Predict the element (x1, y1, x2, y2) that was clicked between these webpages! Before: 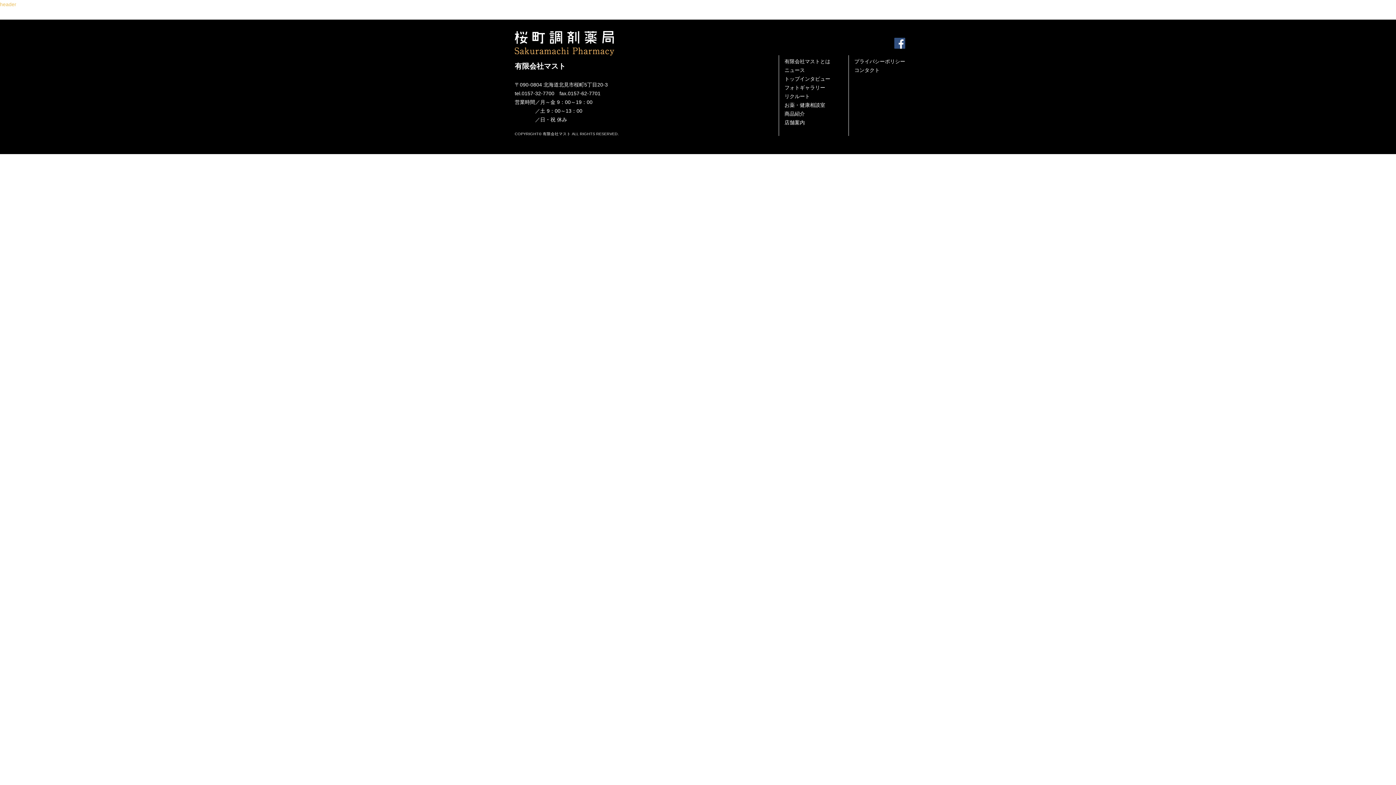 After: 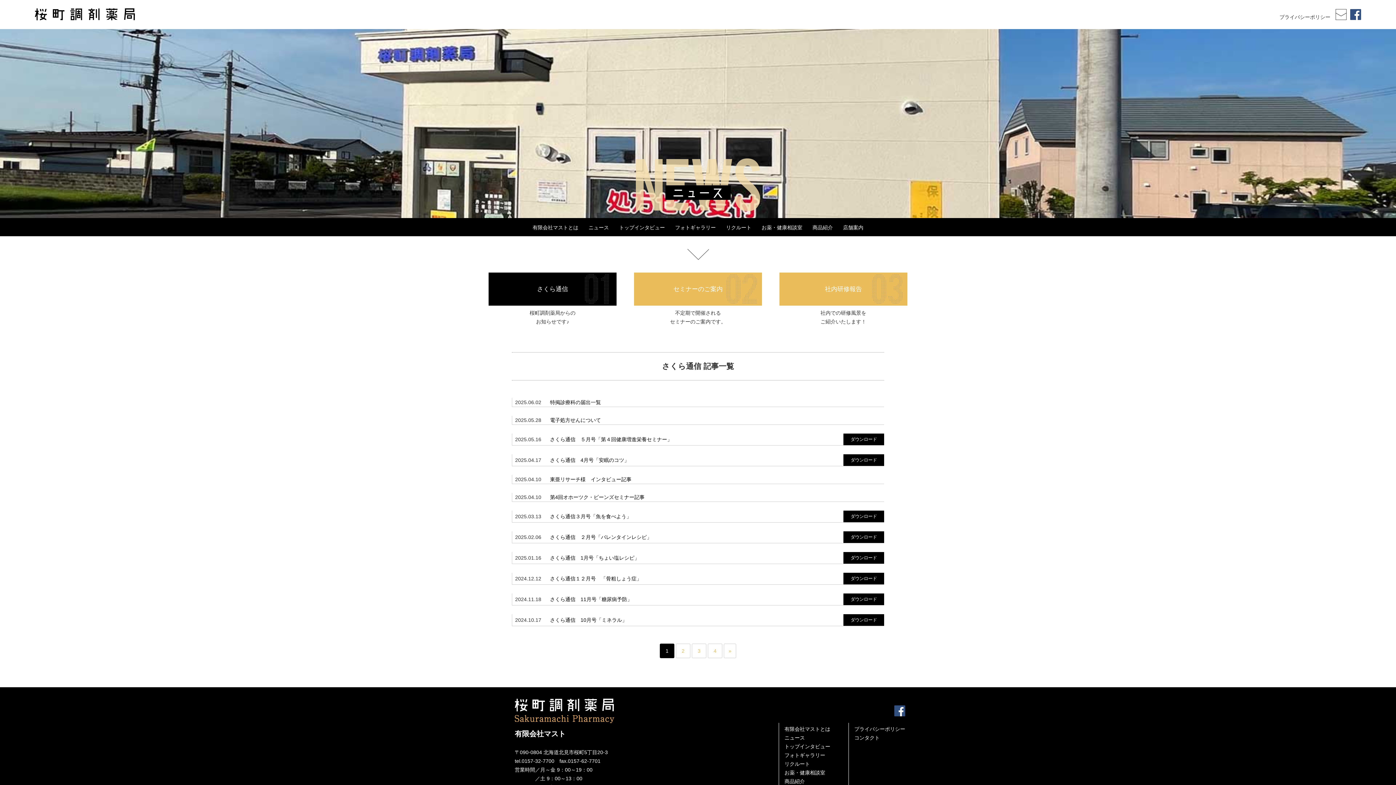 Action: bbox: (784, 67, 805, 73) label: ニュース